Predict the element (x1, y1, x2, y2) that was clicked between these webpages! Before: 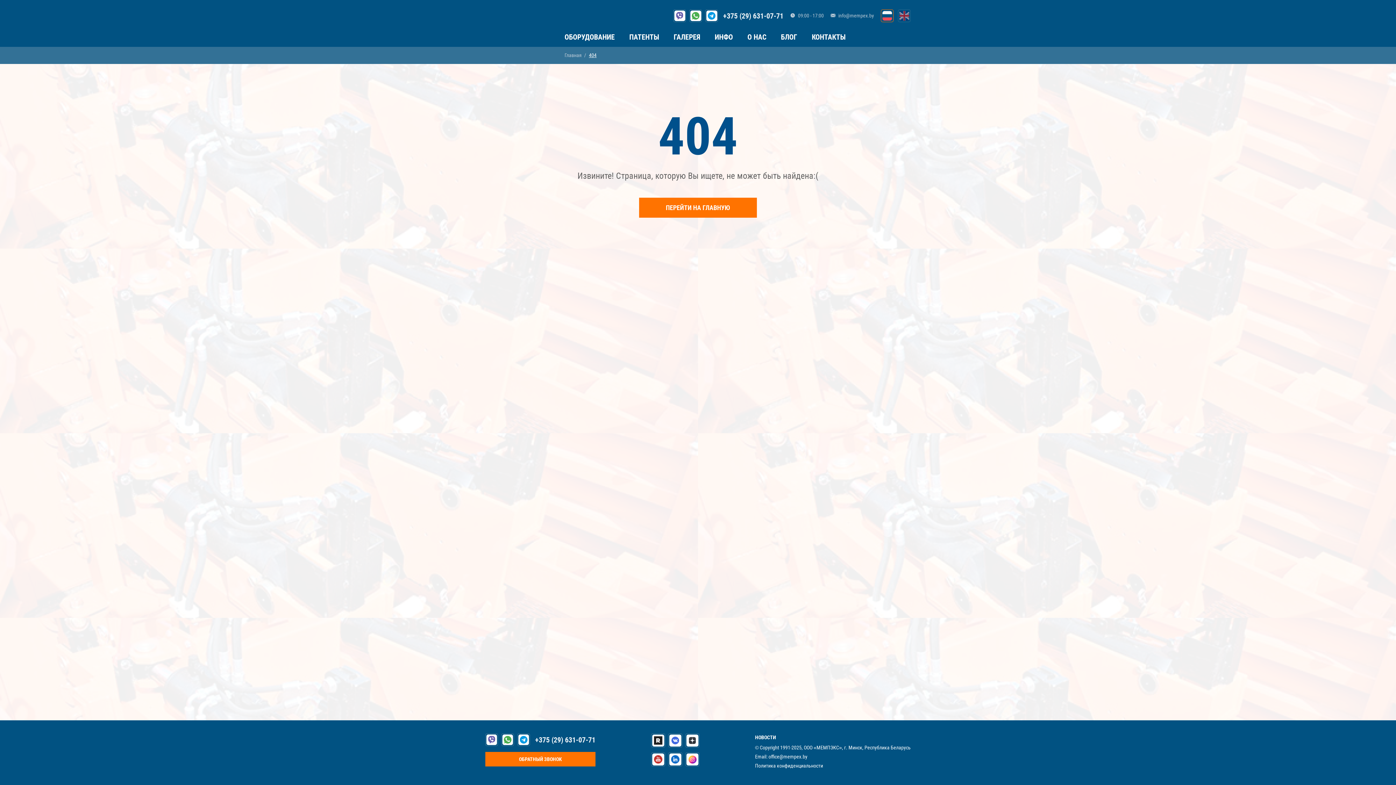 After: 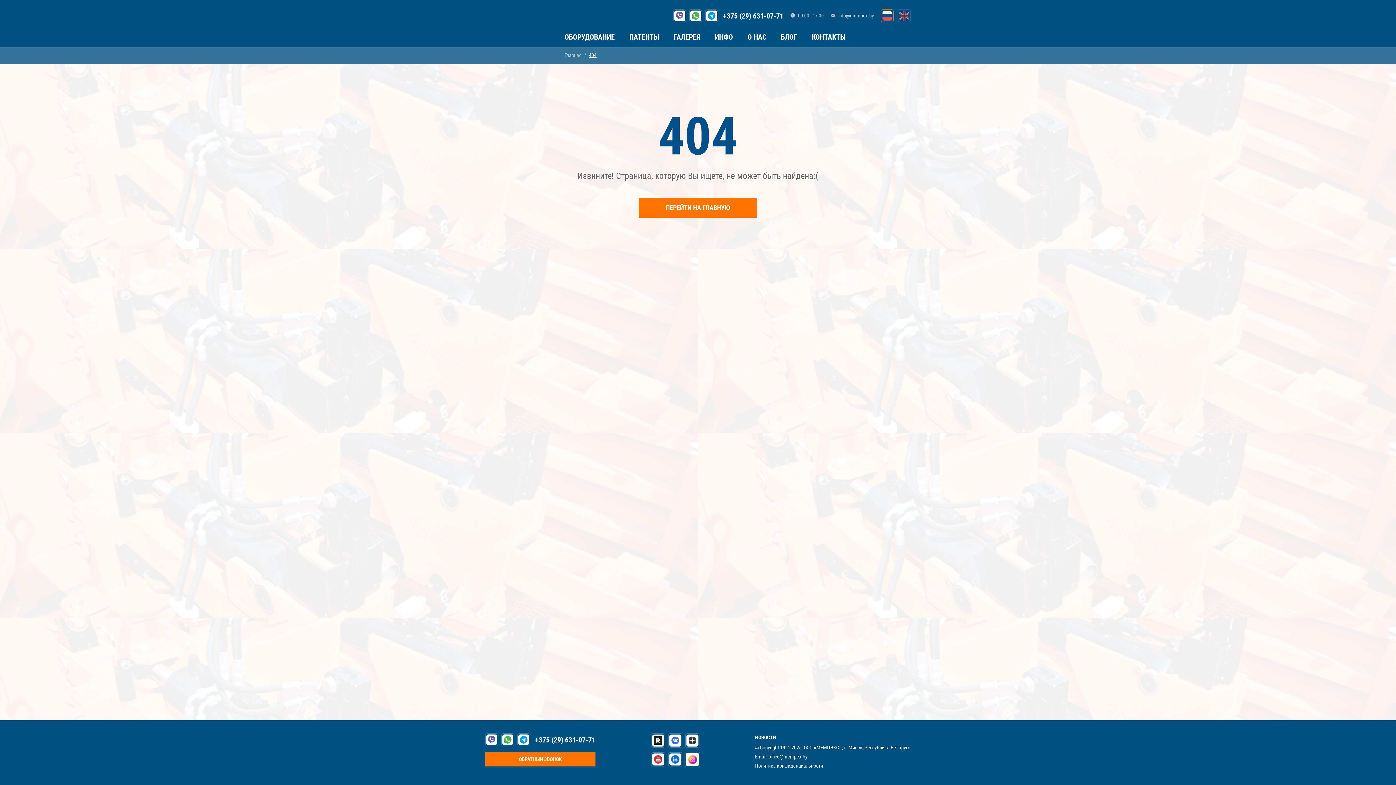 Action: bbox: (685, 752, 699, 766)